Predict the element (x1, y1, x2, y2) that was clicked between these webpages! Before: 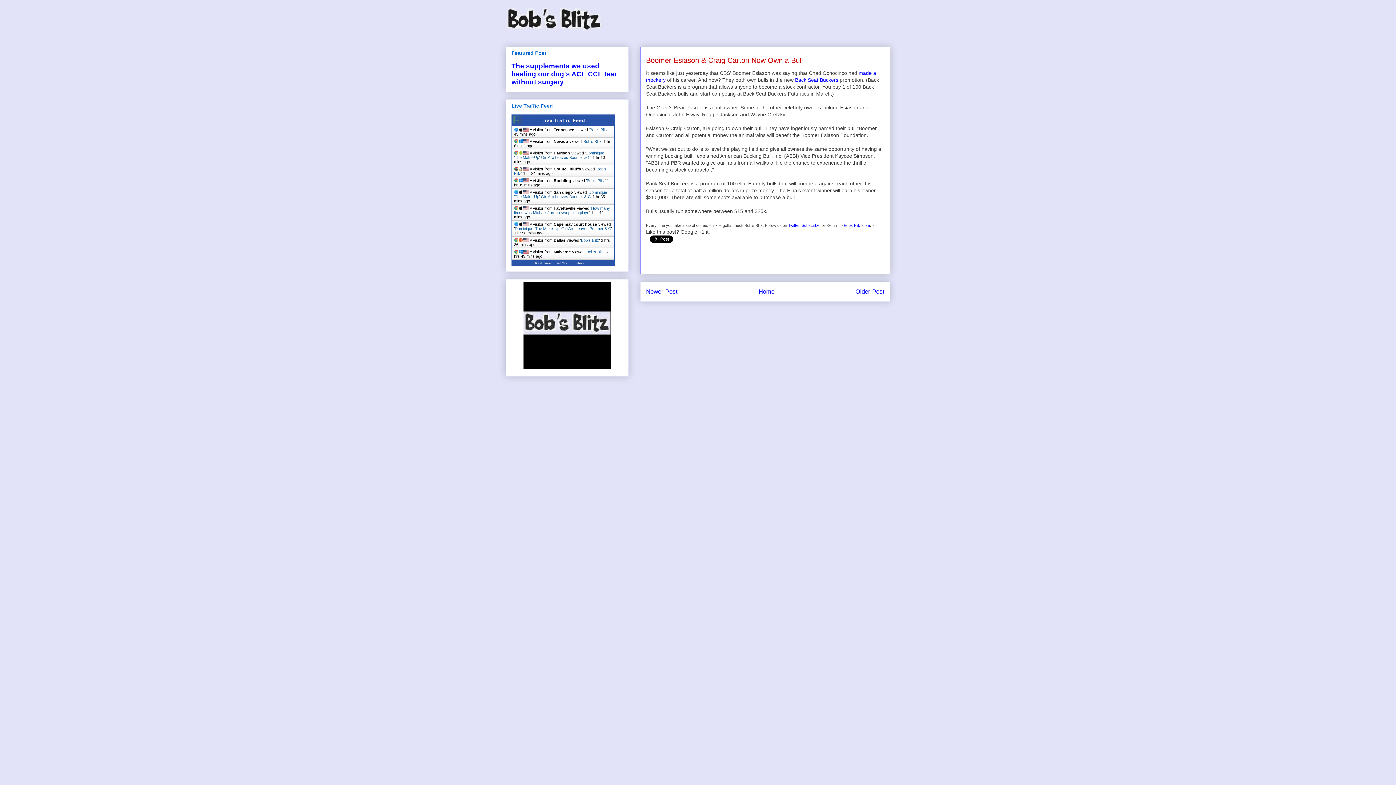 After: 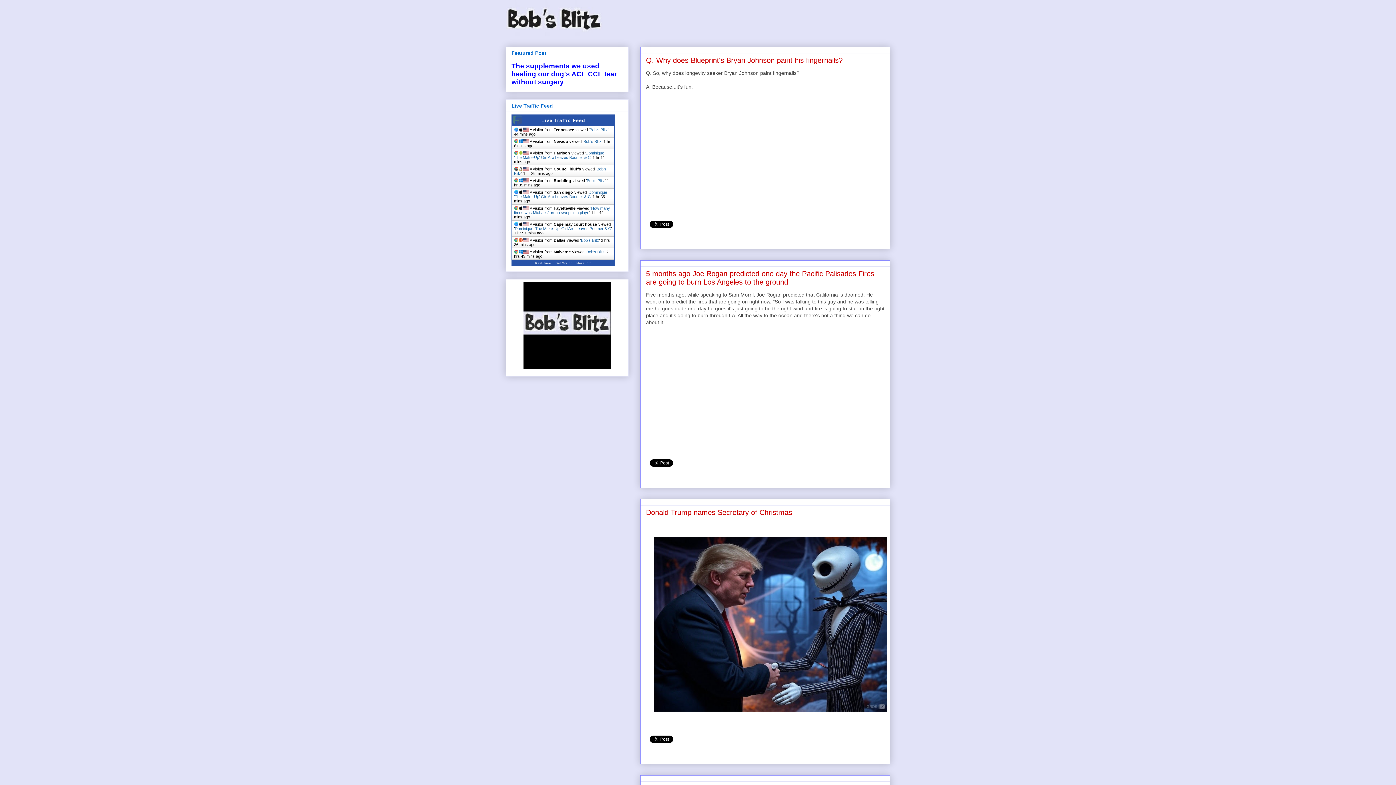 Action: bbox: (505, 0, 890, 36)